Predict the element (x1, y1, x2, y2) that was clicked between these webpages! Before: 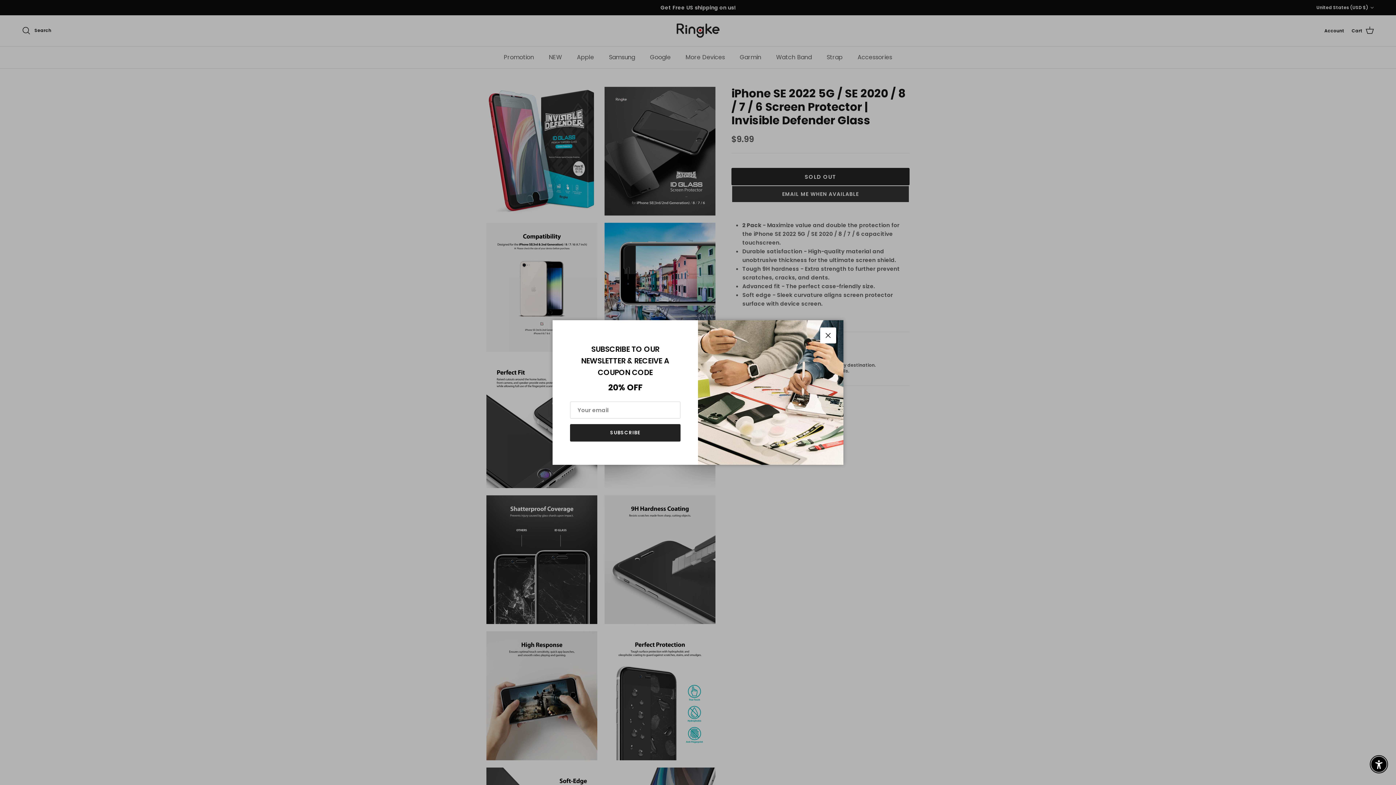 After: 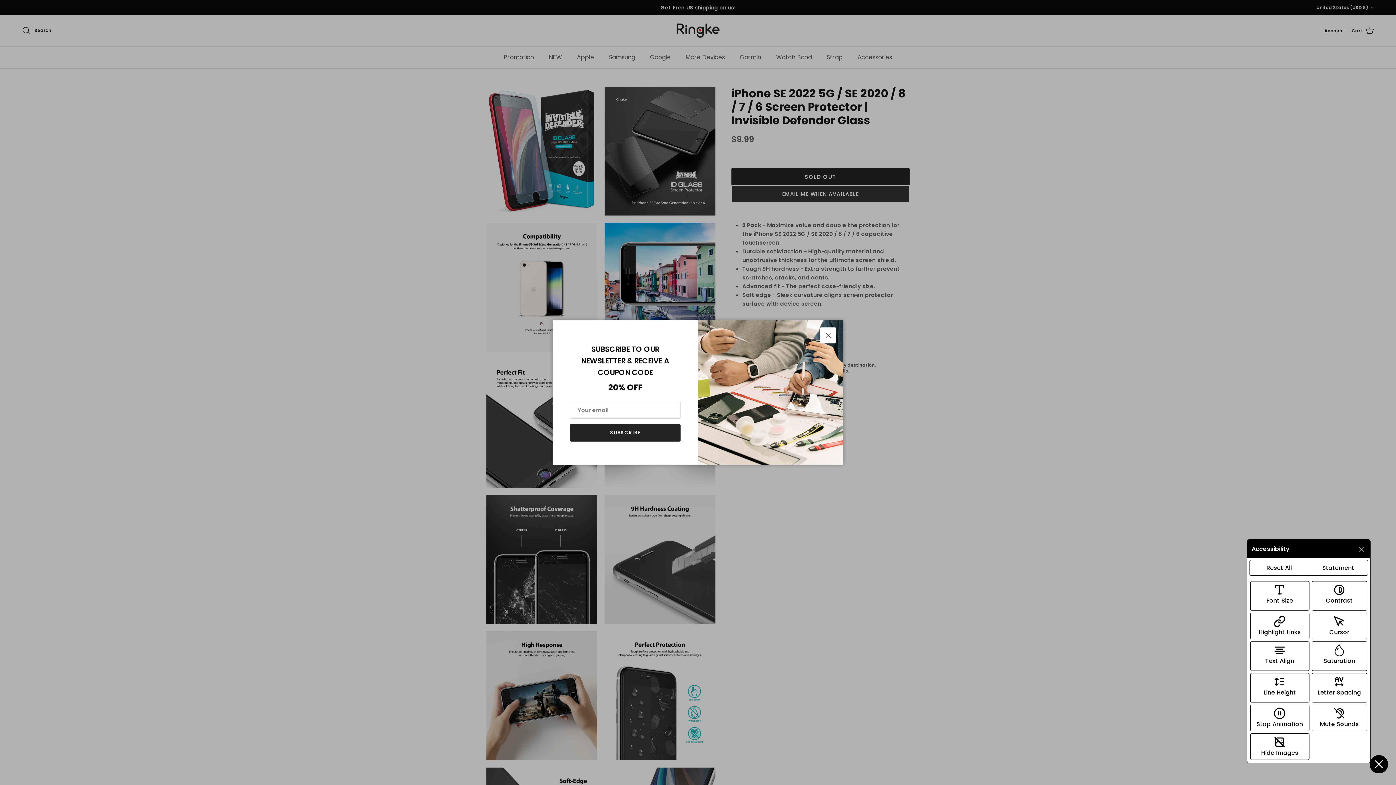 Action: bbox: (1371, 757, 1386, 772) label: Enable accessibility